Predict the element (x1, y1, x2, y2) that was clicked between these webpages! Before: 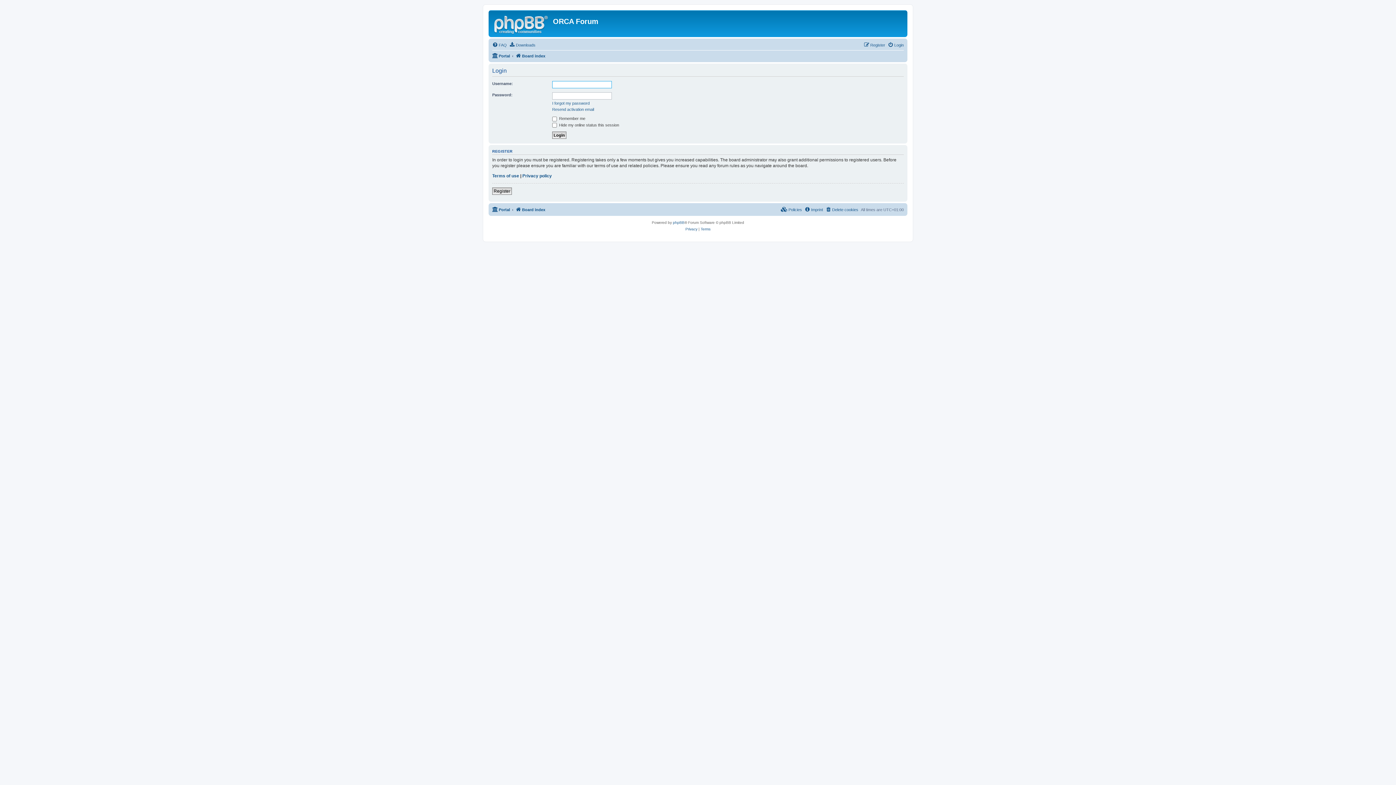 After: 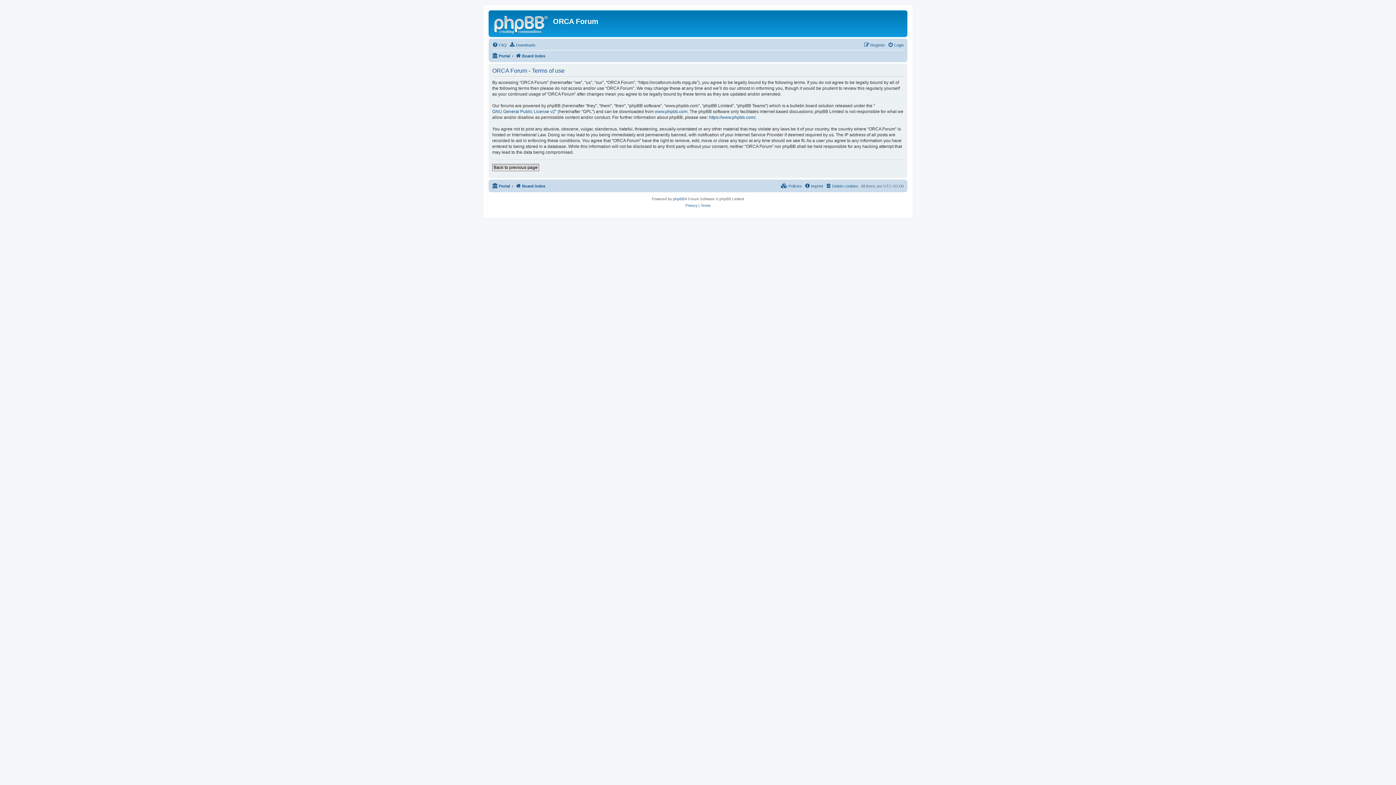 Action: label: Terms of use bbox: (492, 172, 519, 178)